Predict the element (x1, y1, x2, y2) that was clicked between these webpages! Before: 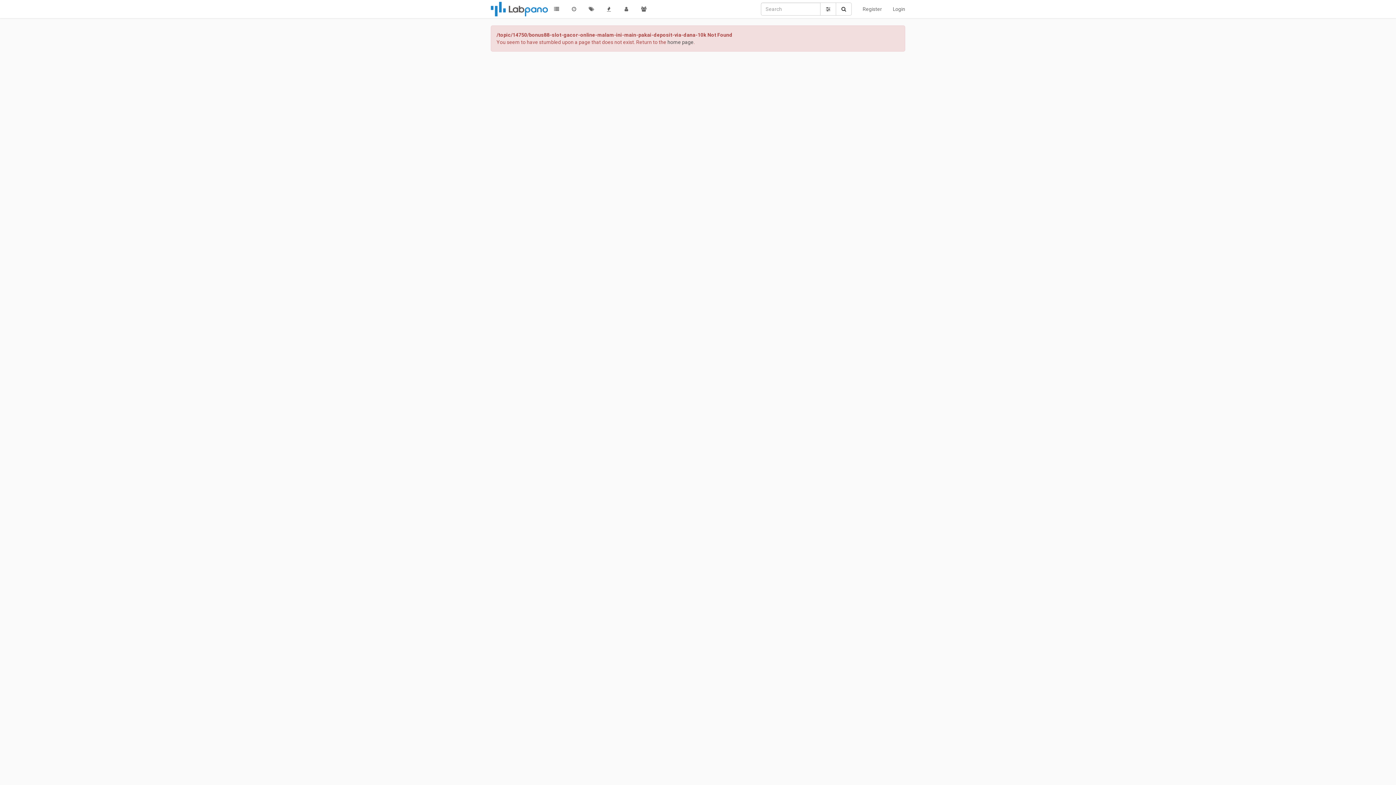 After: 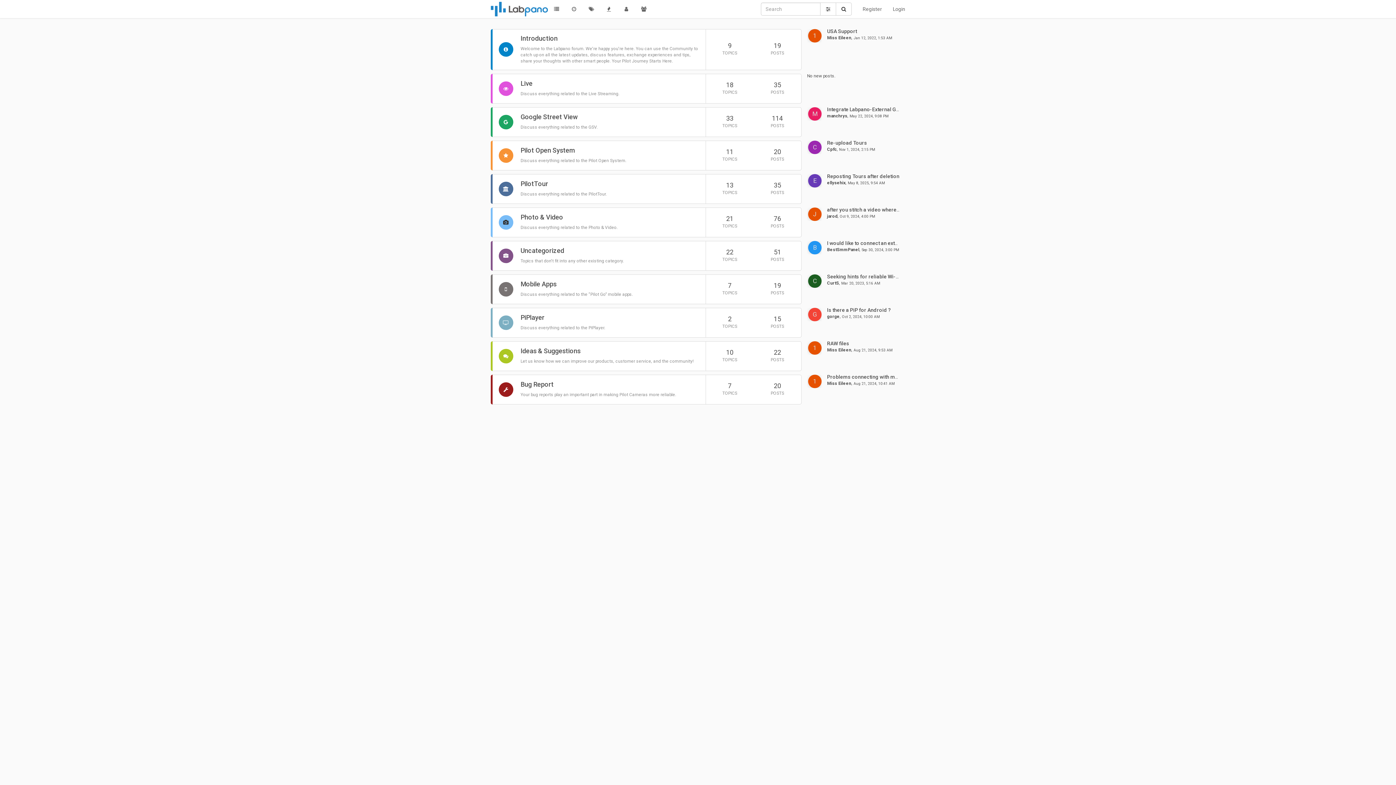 Action: bbox: (490, 0, 548, 18)